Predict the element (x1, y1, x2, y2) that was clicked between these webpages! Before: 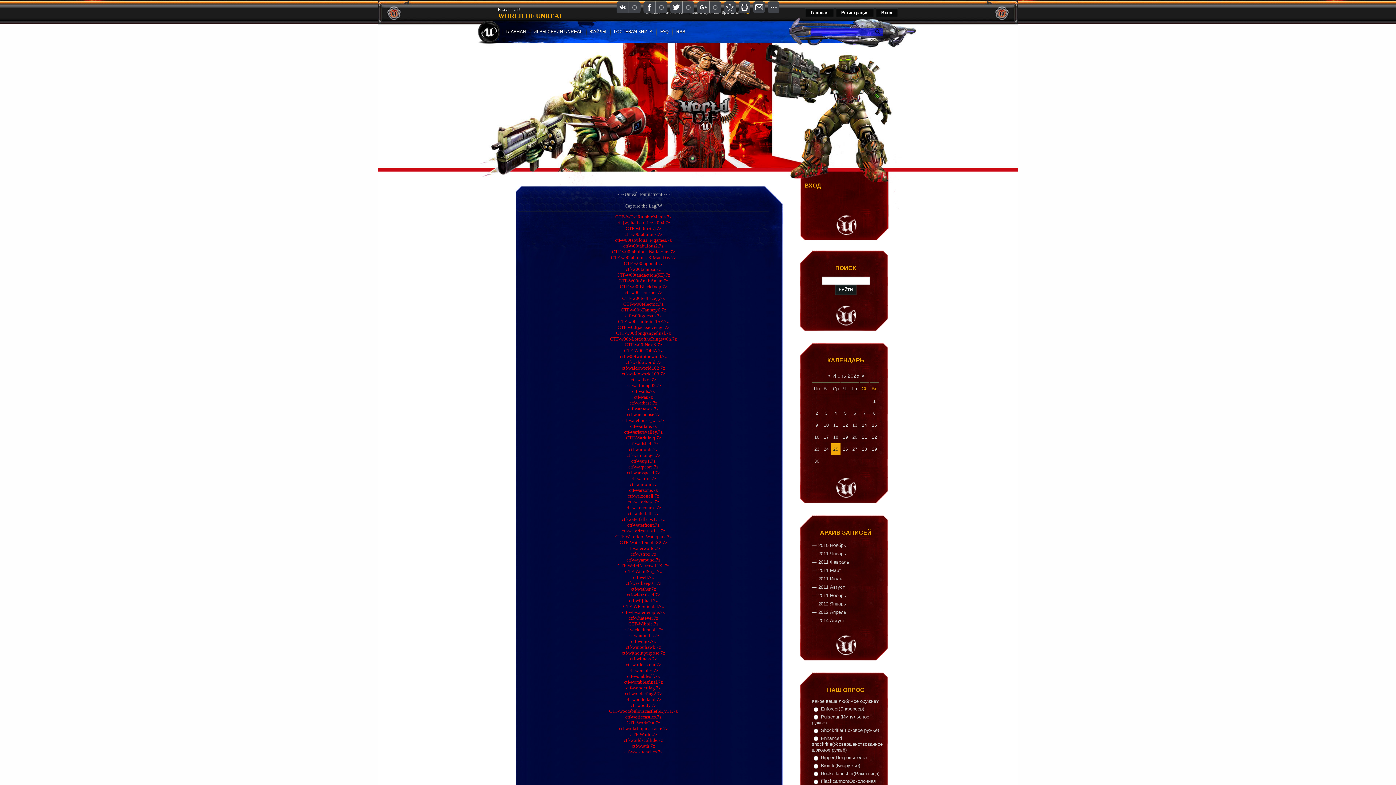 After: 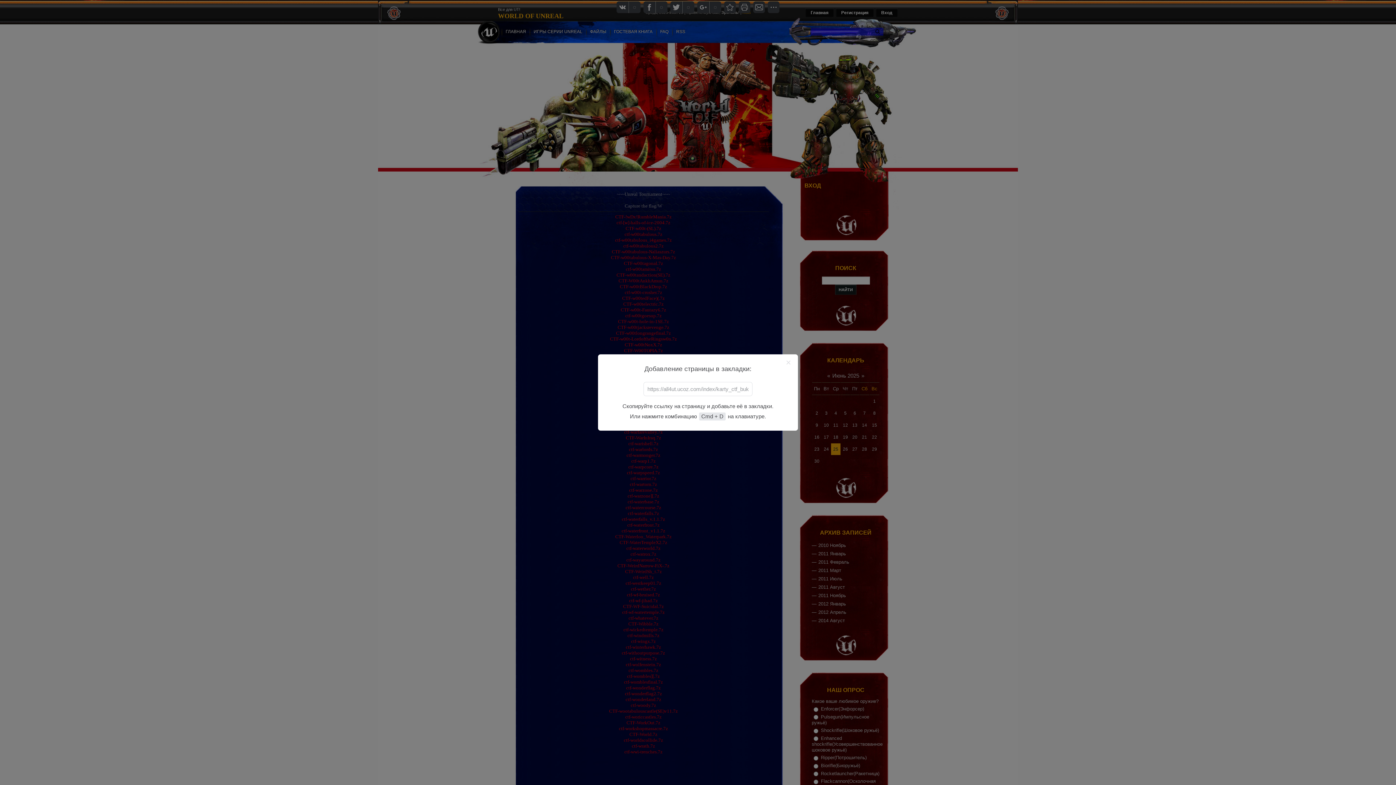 Action: bbox: (724, 1, 736, 13)